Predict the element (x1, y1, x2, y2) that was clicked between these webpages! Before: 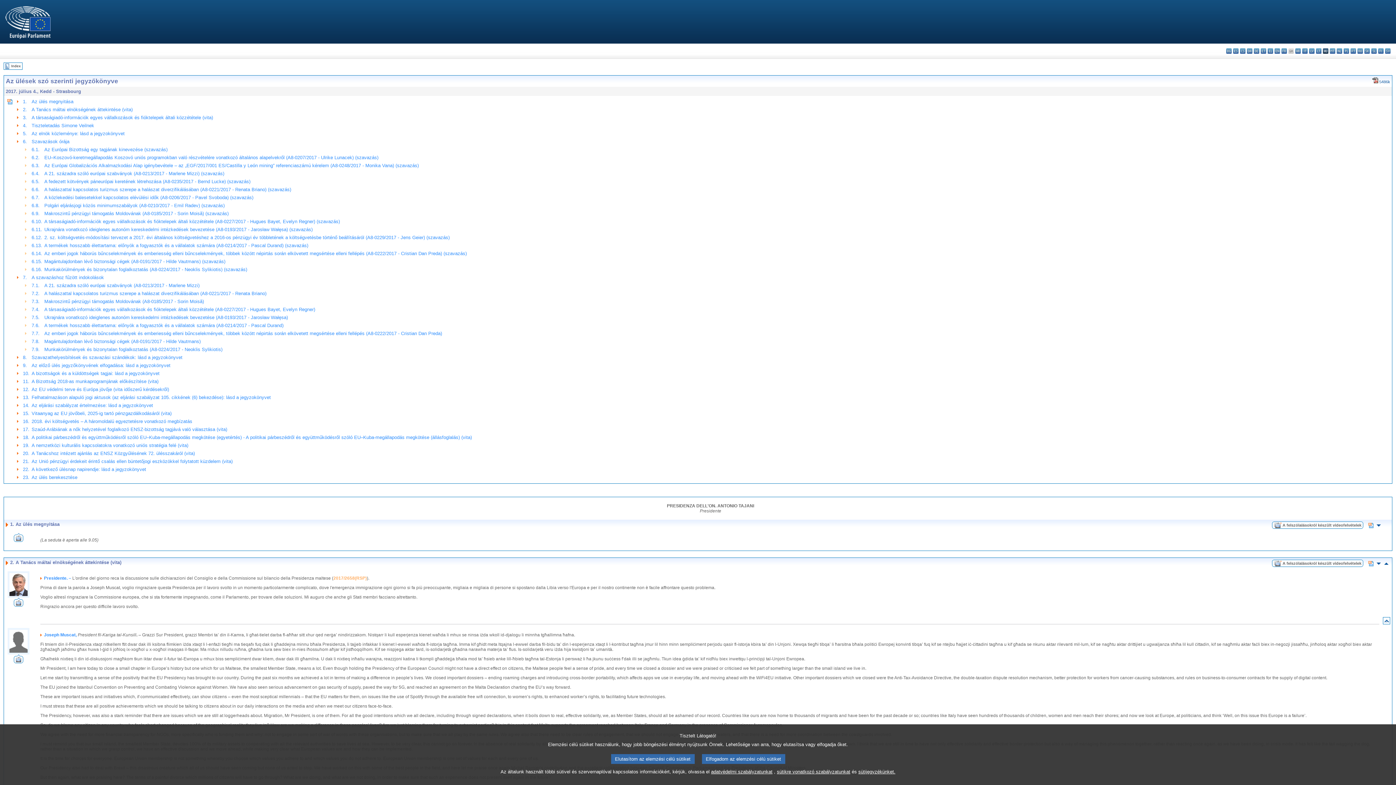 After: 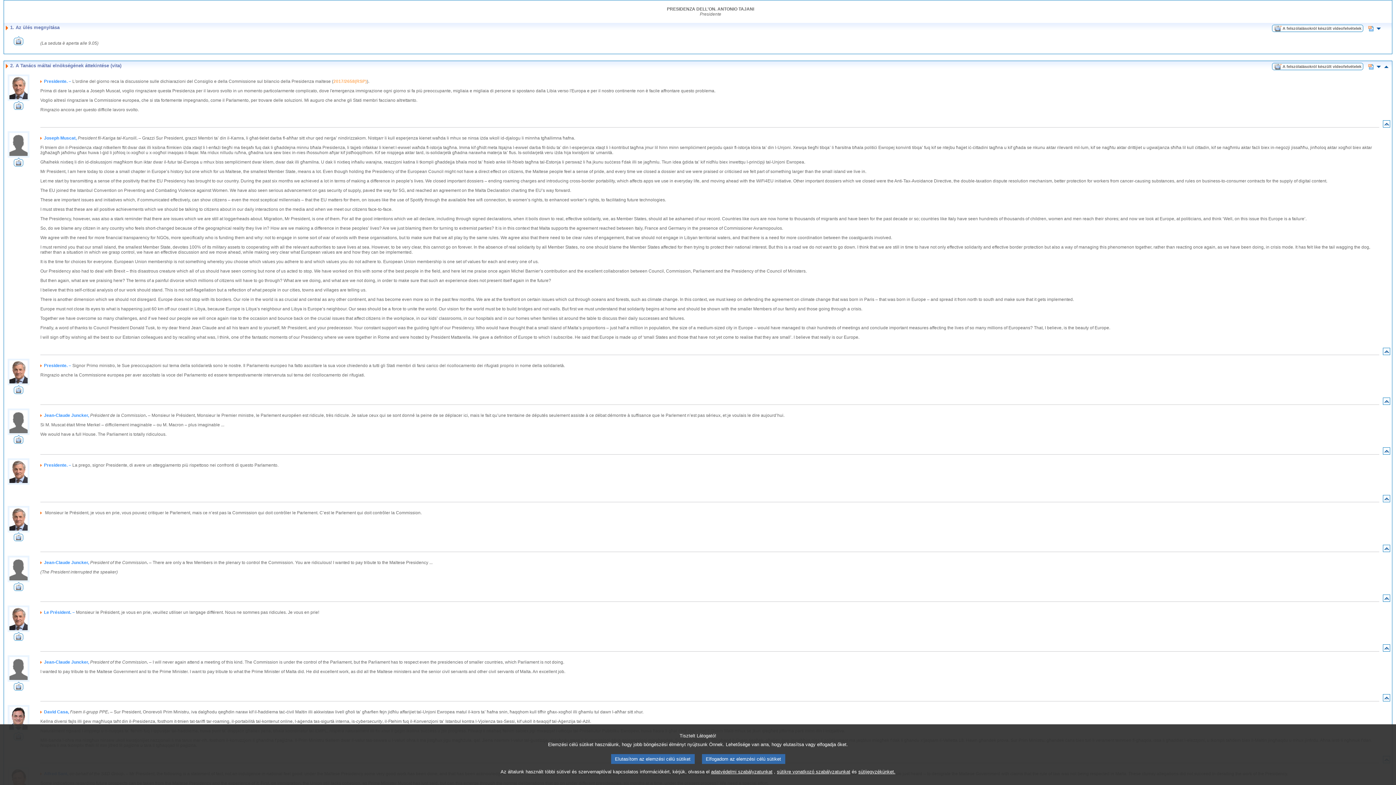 Action: bbox: (1384, 560, 1389, 566)